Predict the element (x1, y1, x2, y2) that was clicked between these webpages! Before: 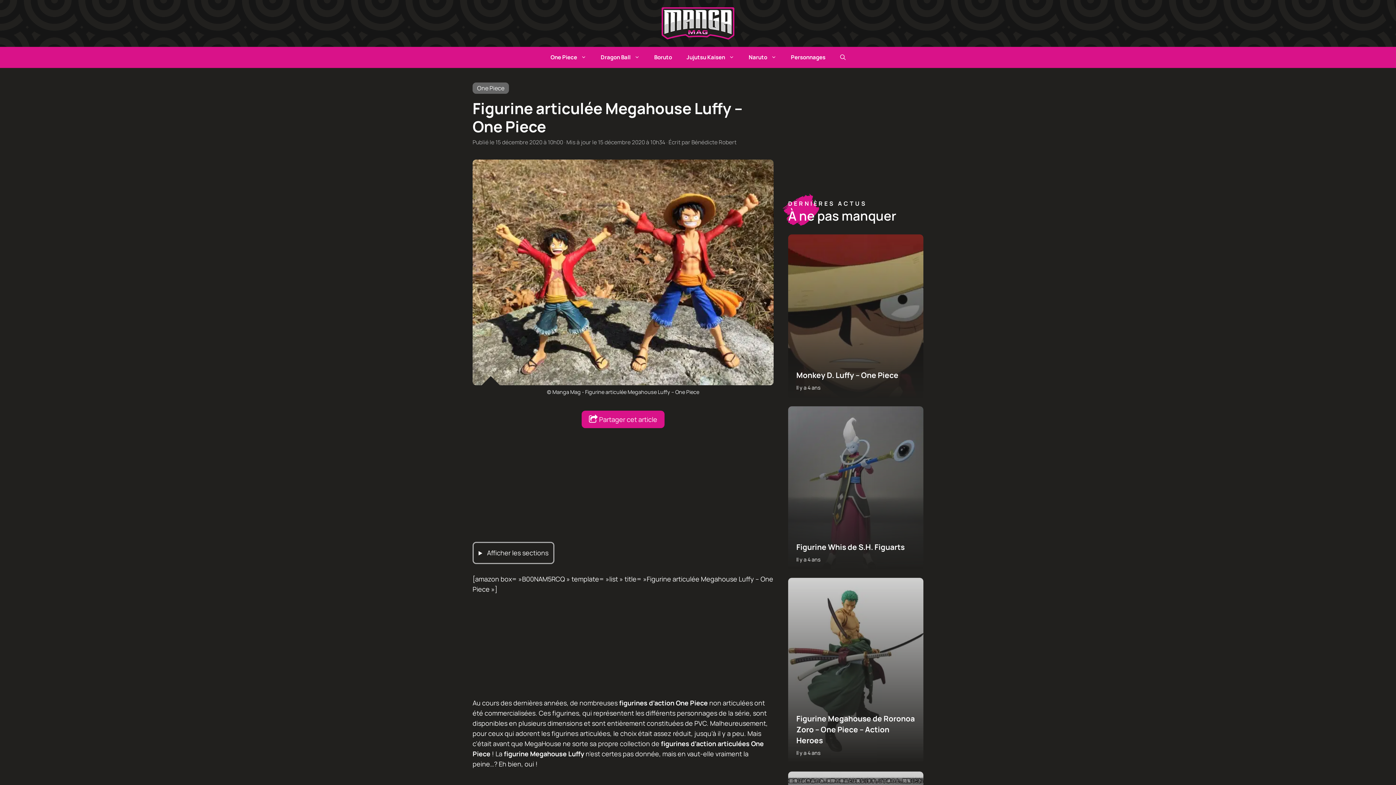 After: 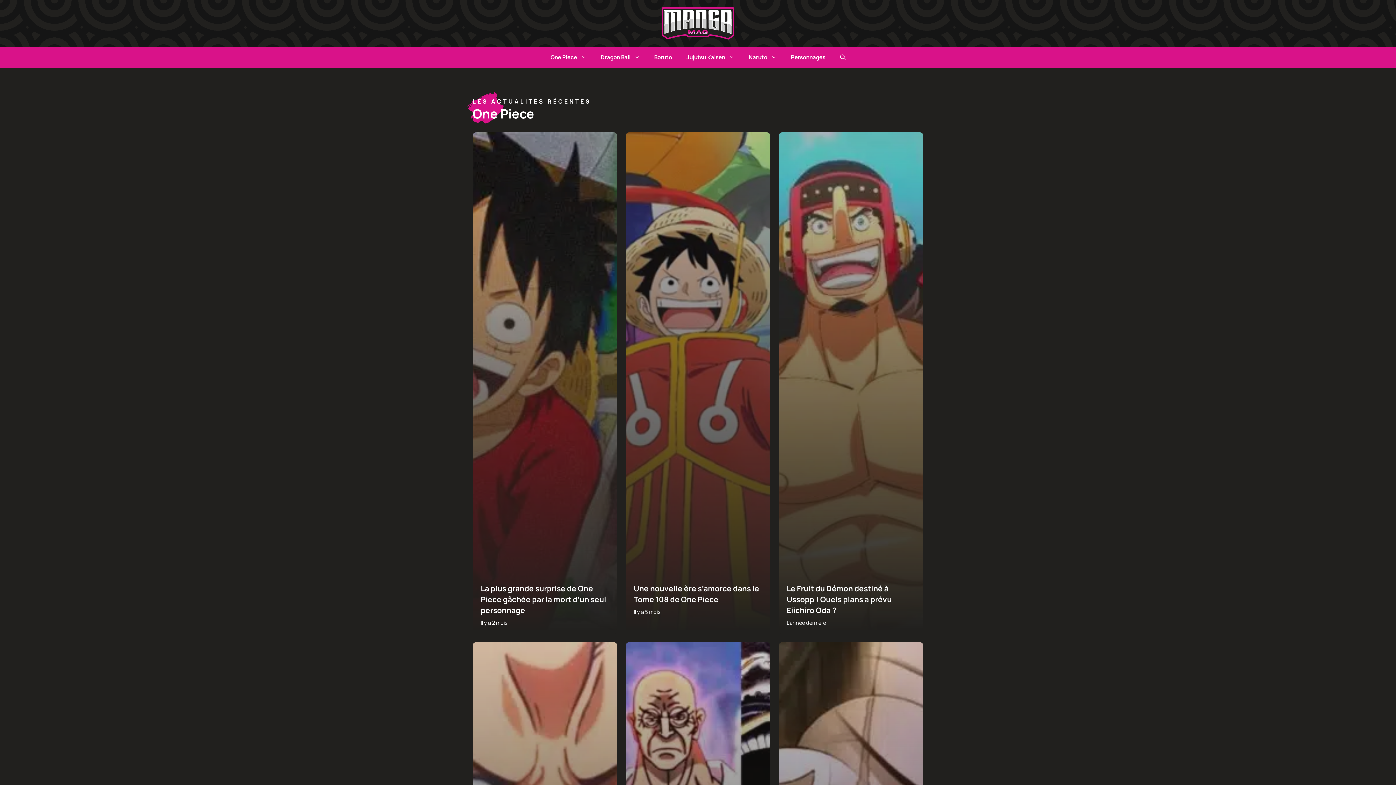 Action: label: Retour à l’accueil bbox: (661, 18, 734, 27)